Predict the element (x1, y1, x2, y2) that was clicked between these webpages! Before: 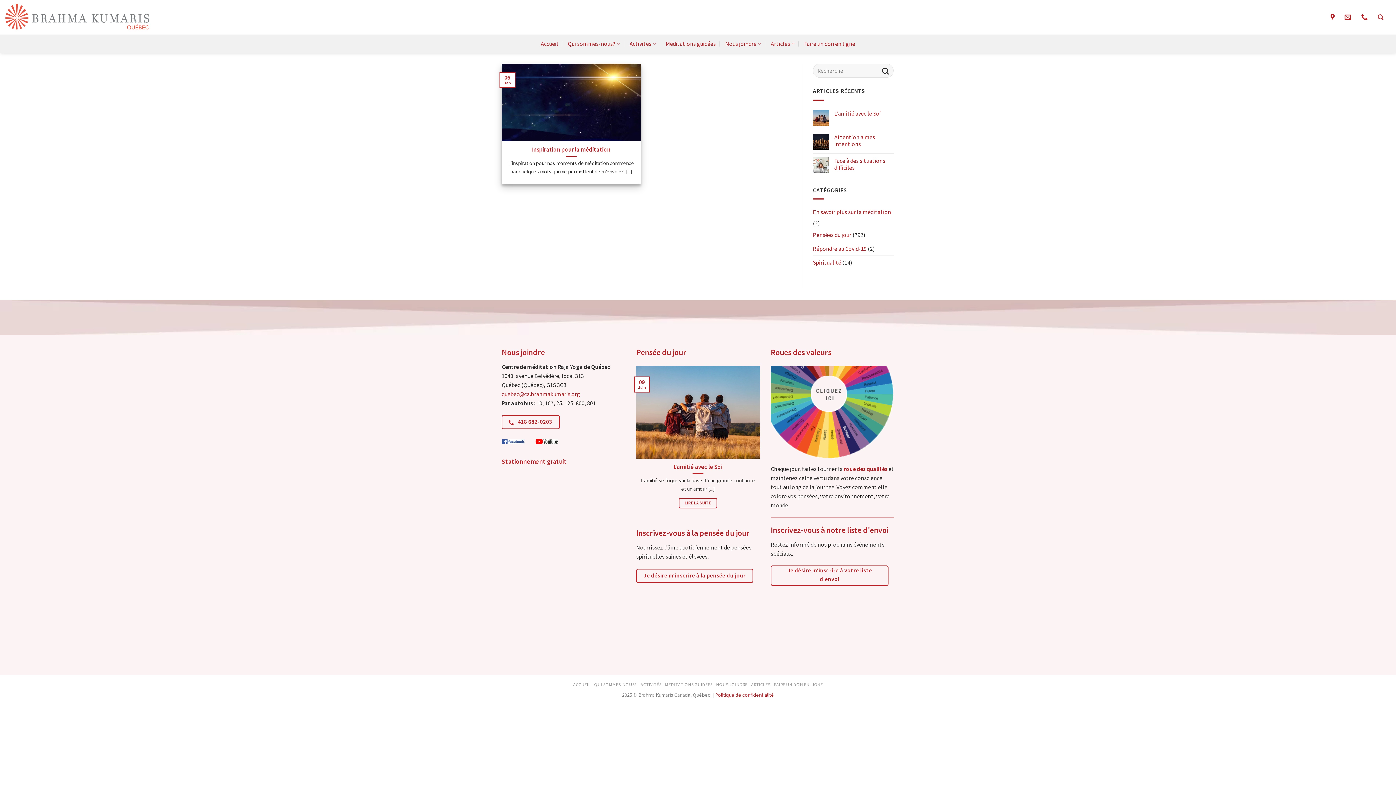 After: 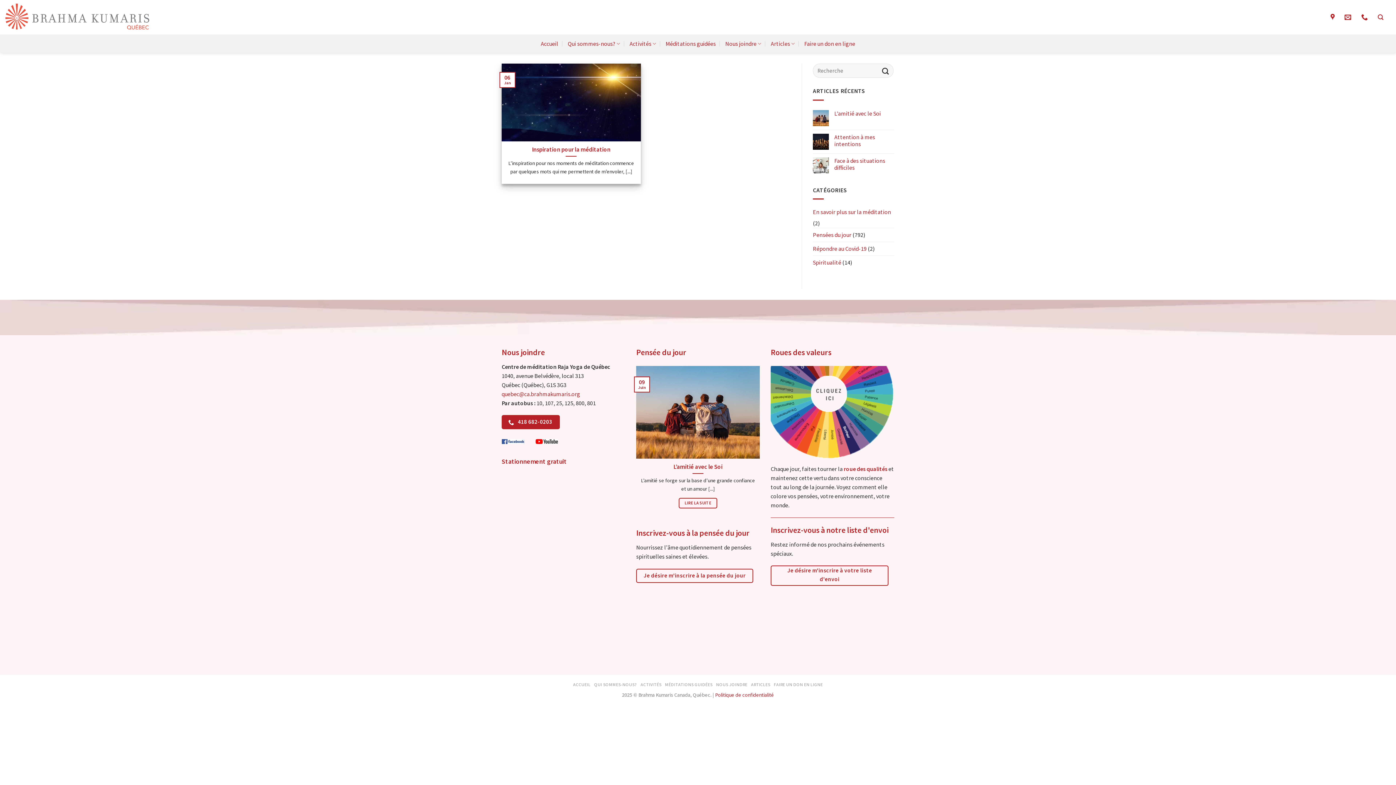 Action: bbox: (501, 415, 559, 429) label:  418 682-0203